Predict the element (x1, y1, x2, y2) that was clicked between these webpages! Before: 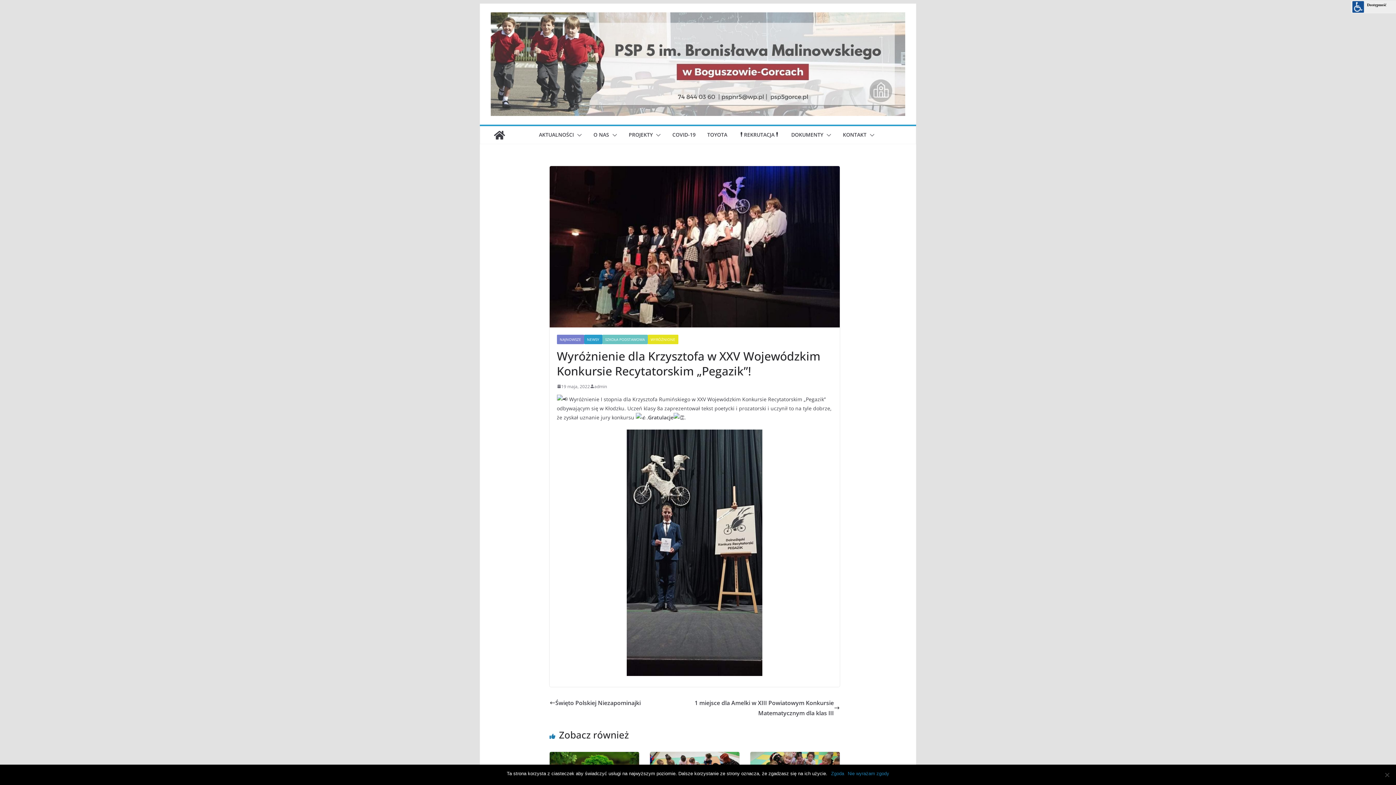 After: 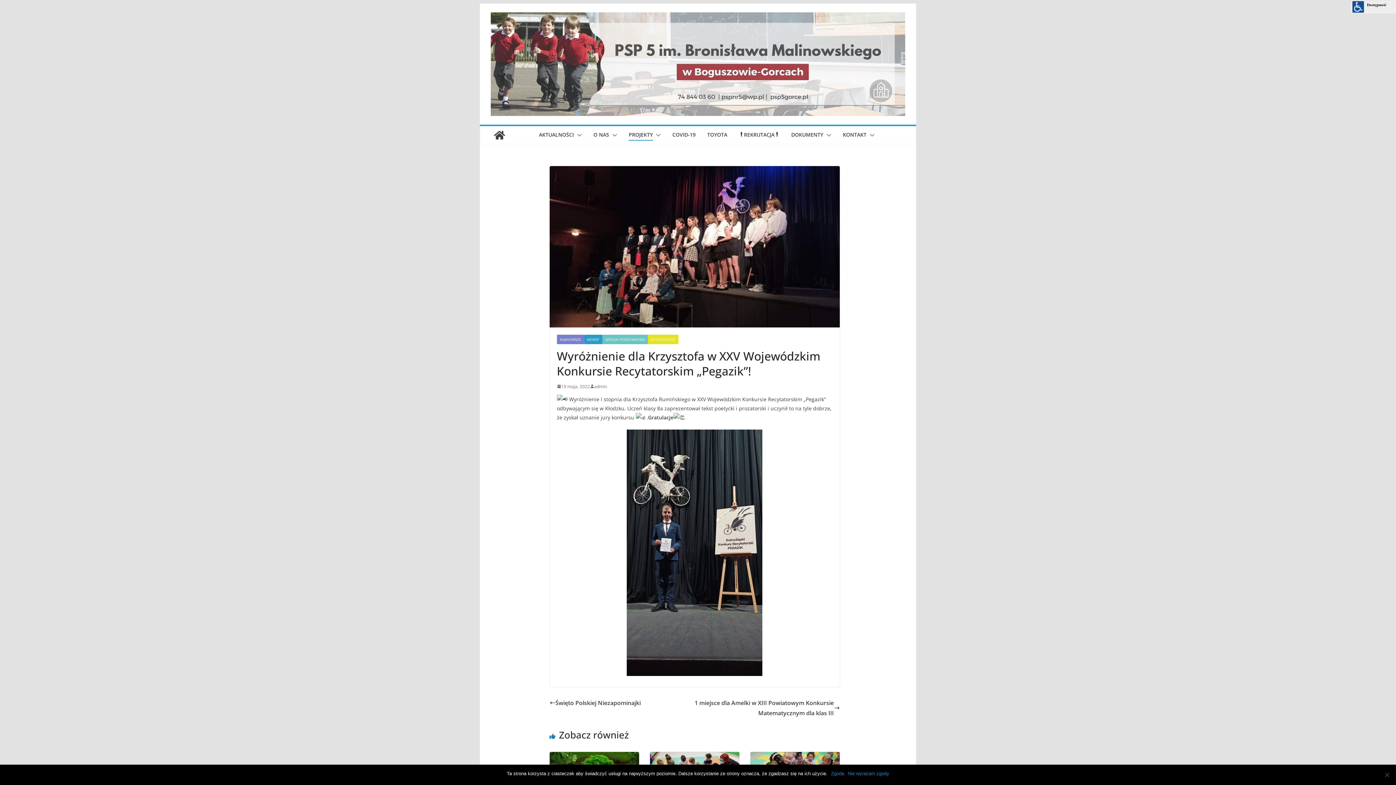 Action: bbox: (652, 129, 660, 140)